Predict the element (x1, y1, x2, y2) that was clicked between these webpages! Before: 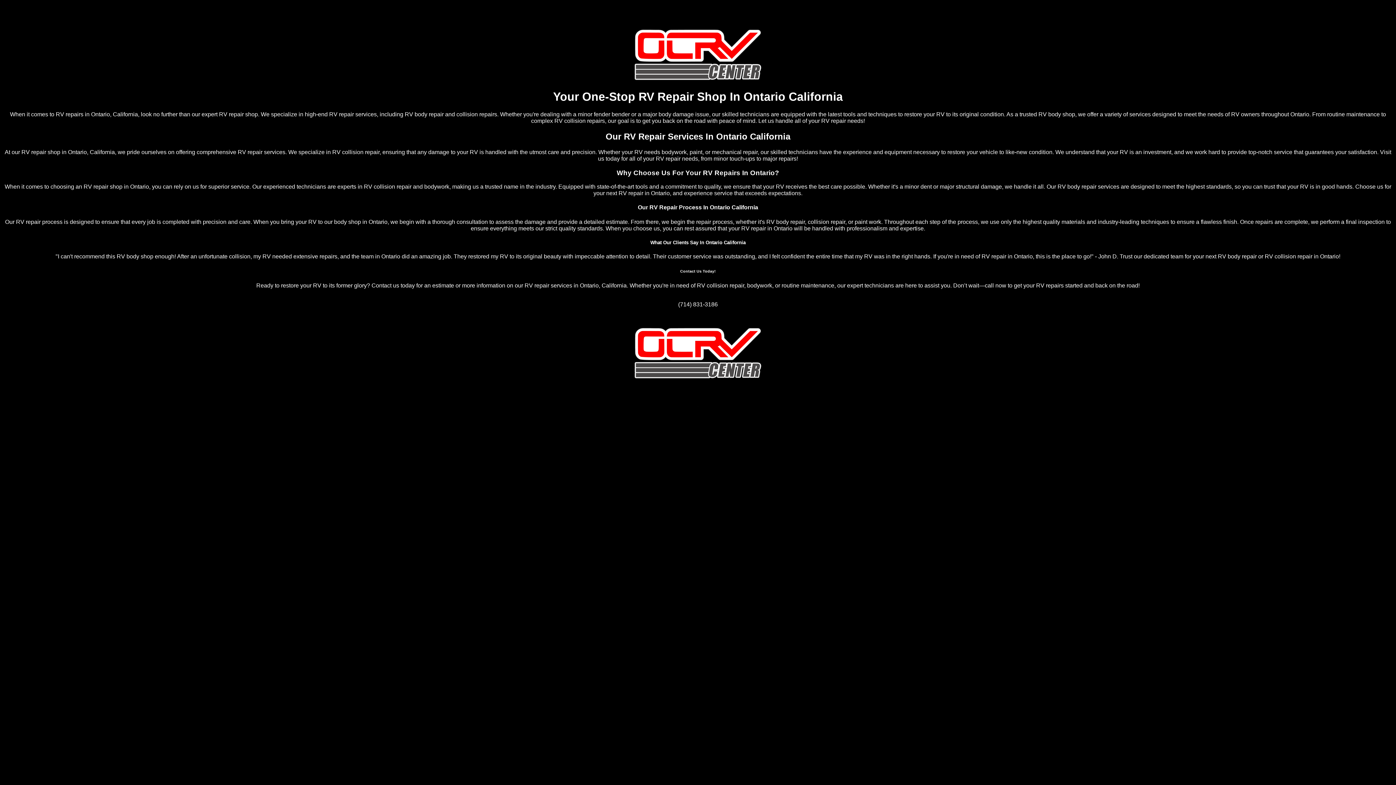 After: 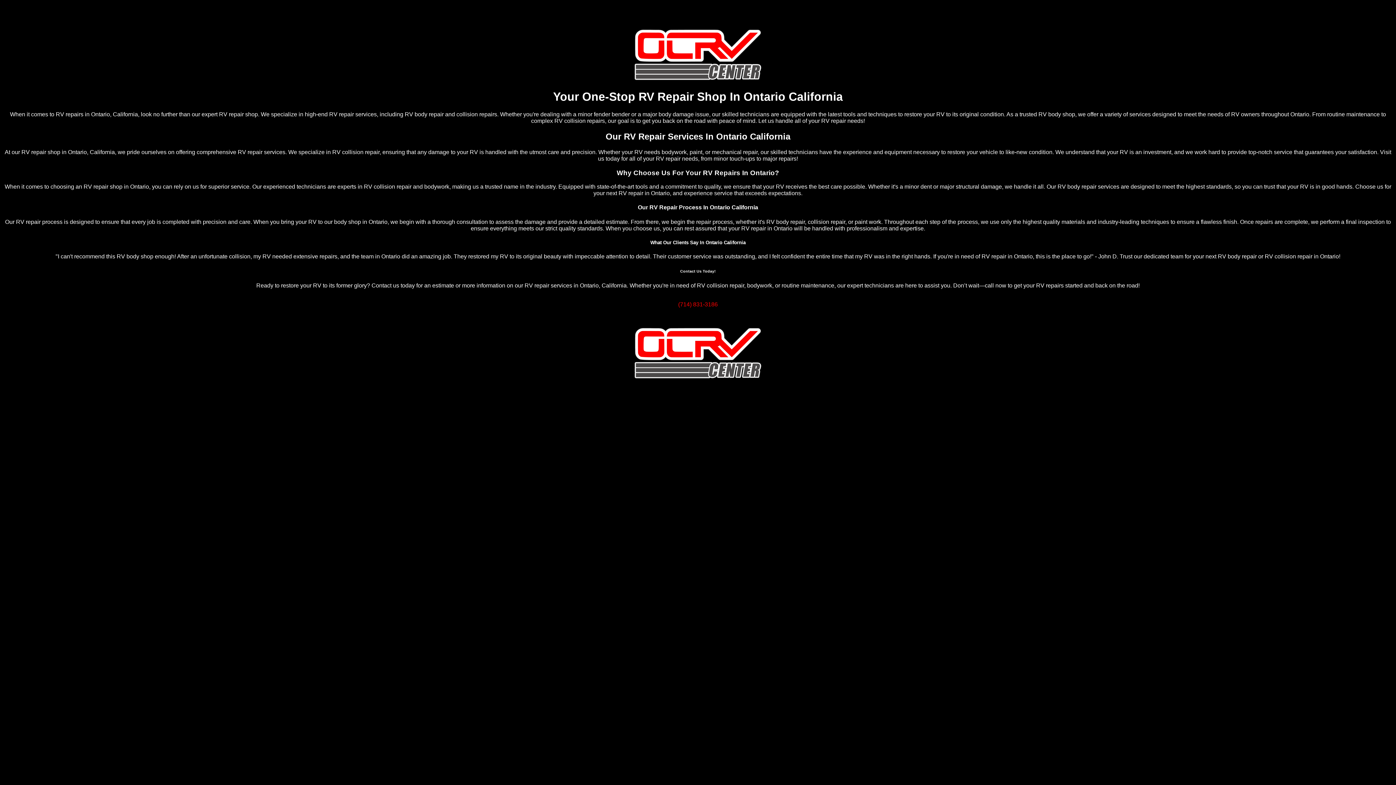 Action: bbox: (678, 301, 718, 307) label: (714) 831-3186